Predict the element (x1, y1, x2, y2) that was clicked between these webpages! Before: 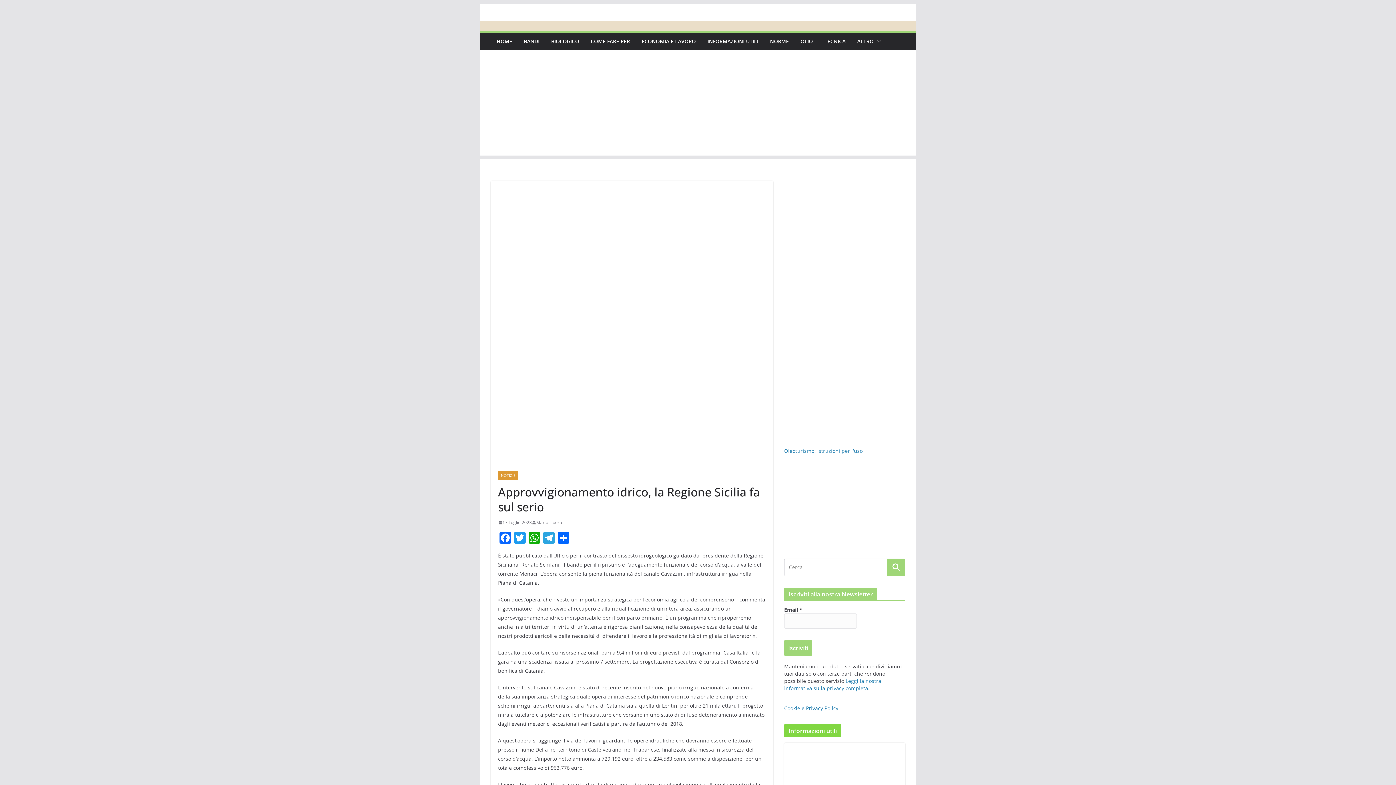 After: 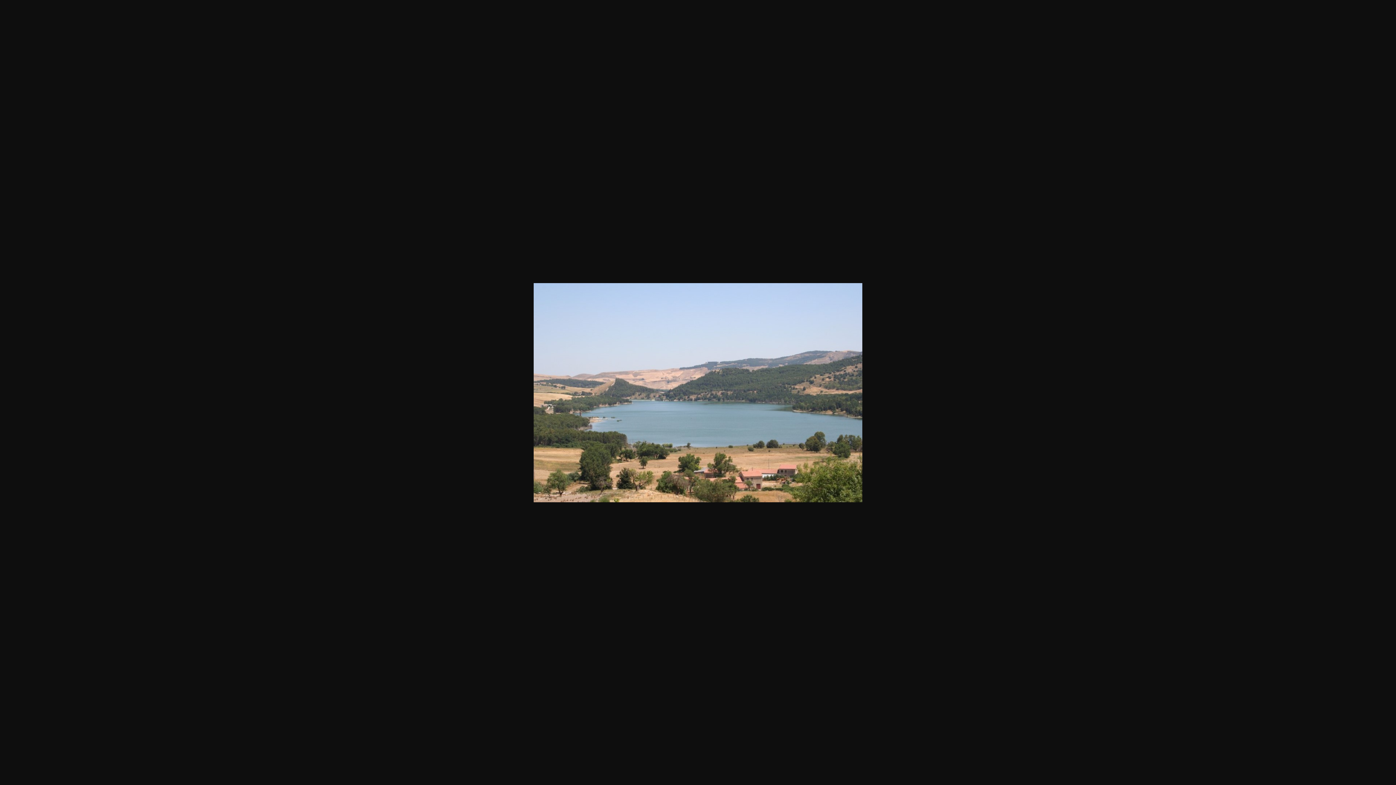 Action: bbox: (490, 181, 773, 463)